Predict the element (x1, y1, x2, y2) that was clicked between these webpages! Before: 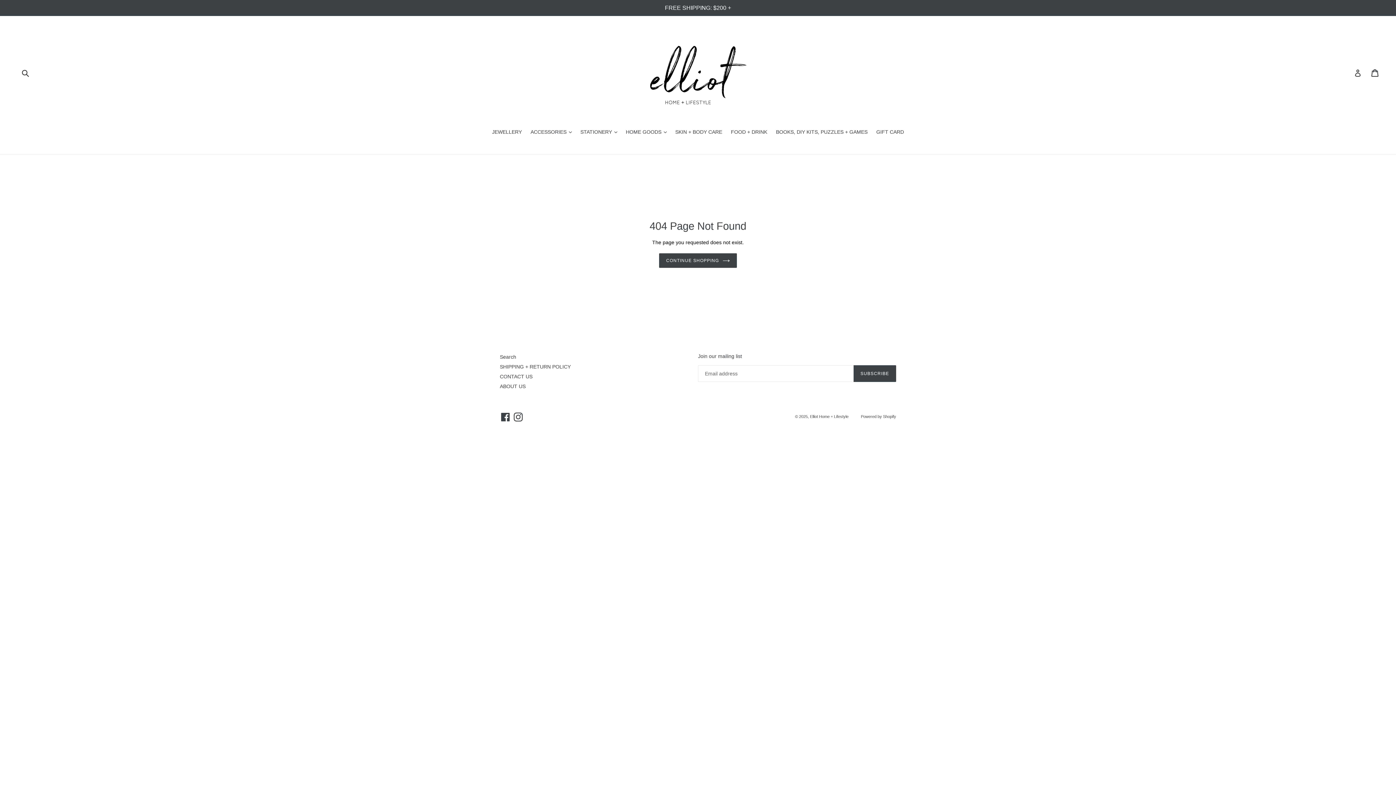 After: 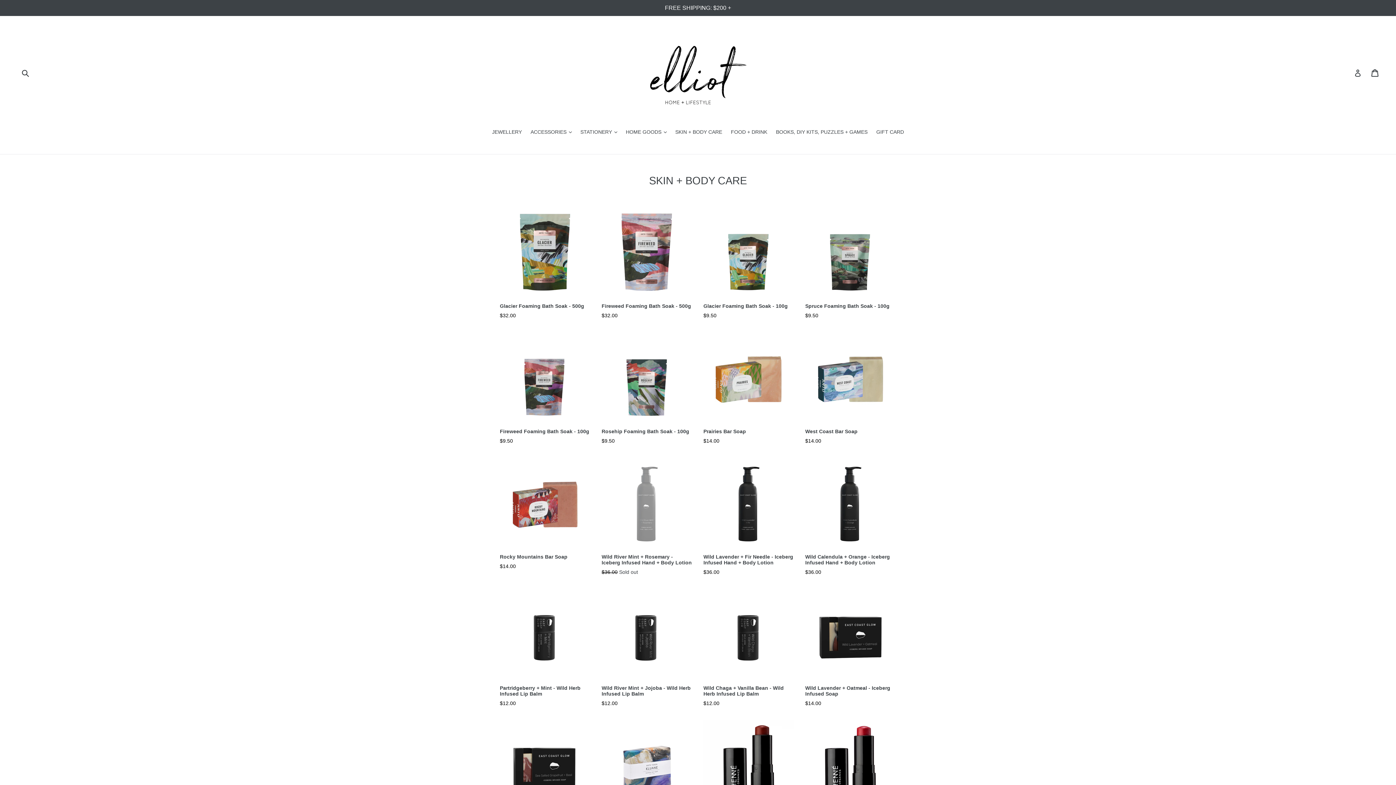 Action: label: SKIN + BODY CARE bbox: (671, 128, 726, 137)